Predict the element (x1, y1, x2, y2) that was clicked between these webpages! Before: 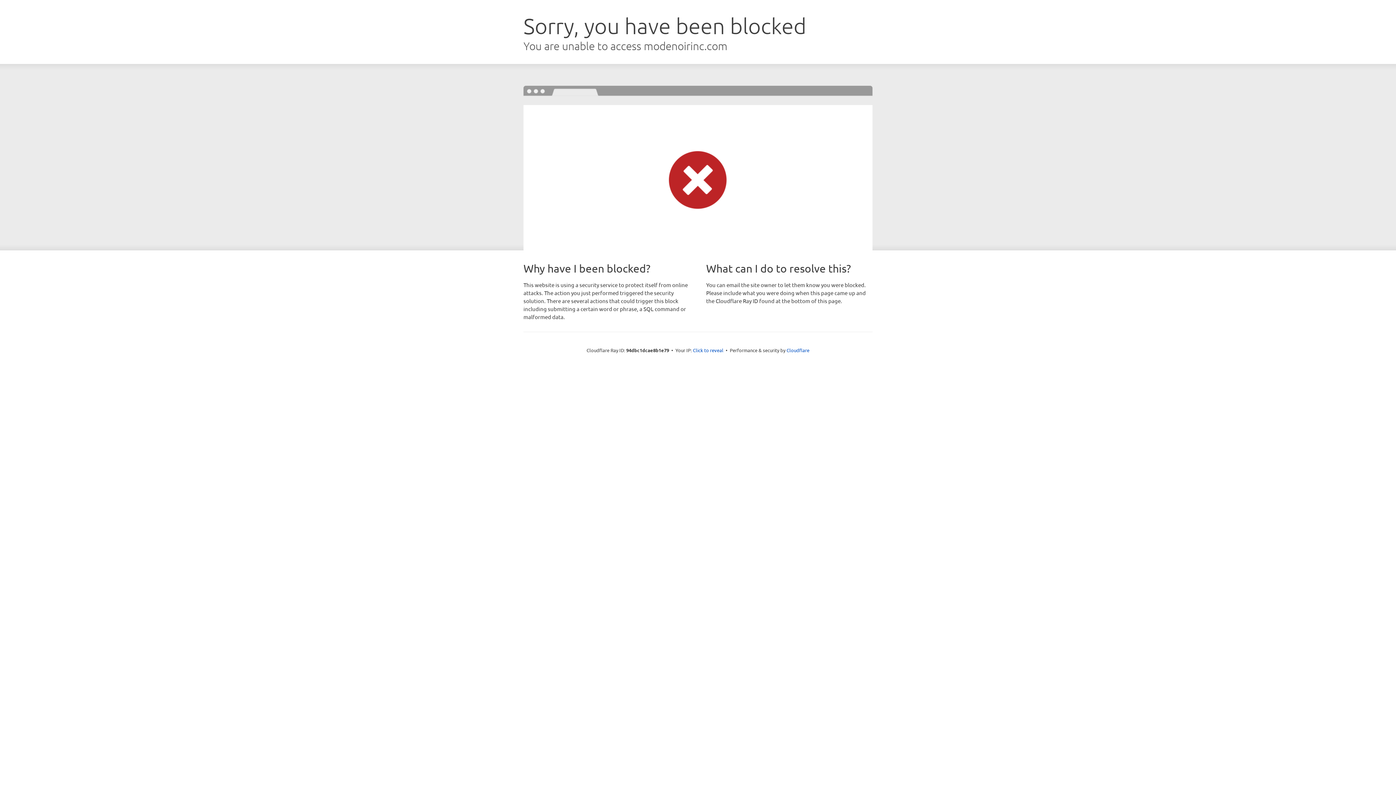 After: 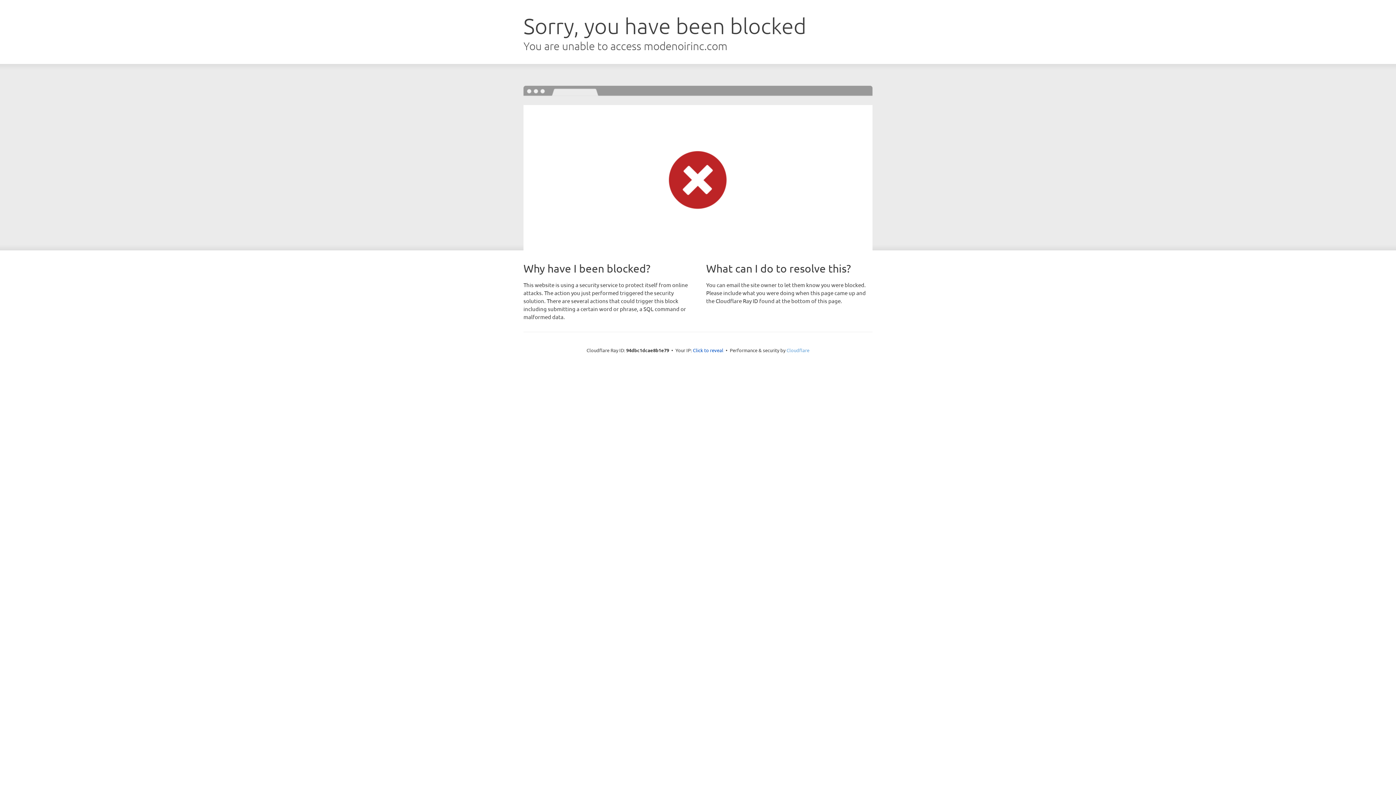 Action: label: Cloudflare bbox: (786, 347, 809, 353)